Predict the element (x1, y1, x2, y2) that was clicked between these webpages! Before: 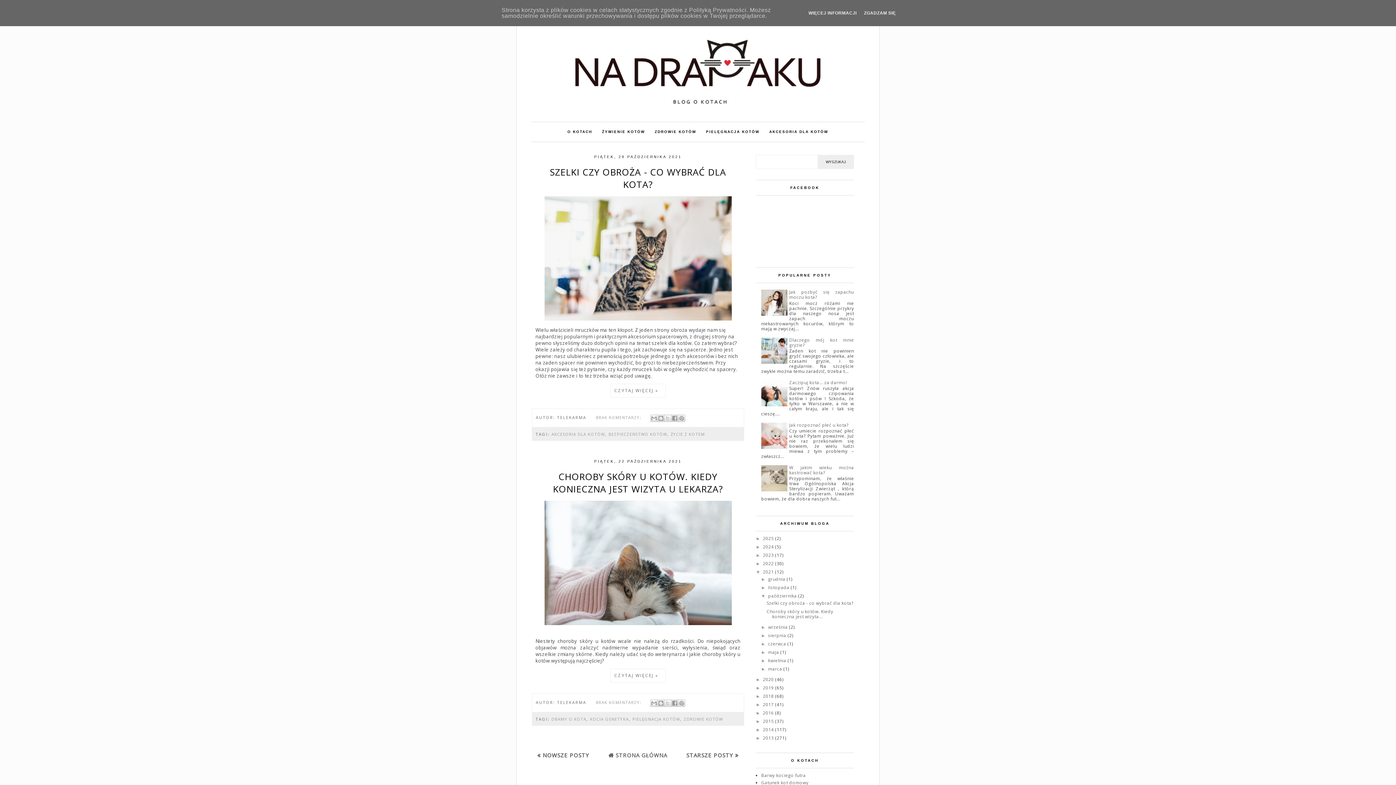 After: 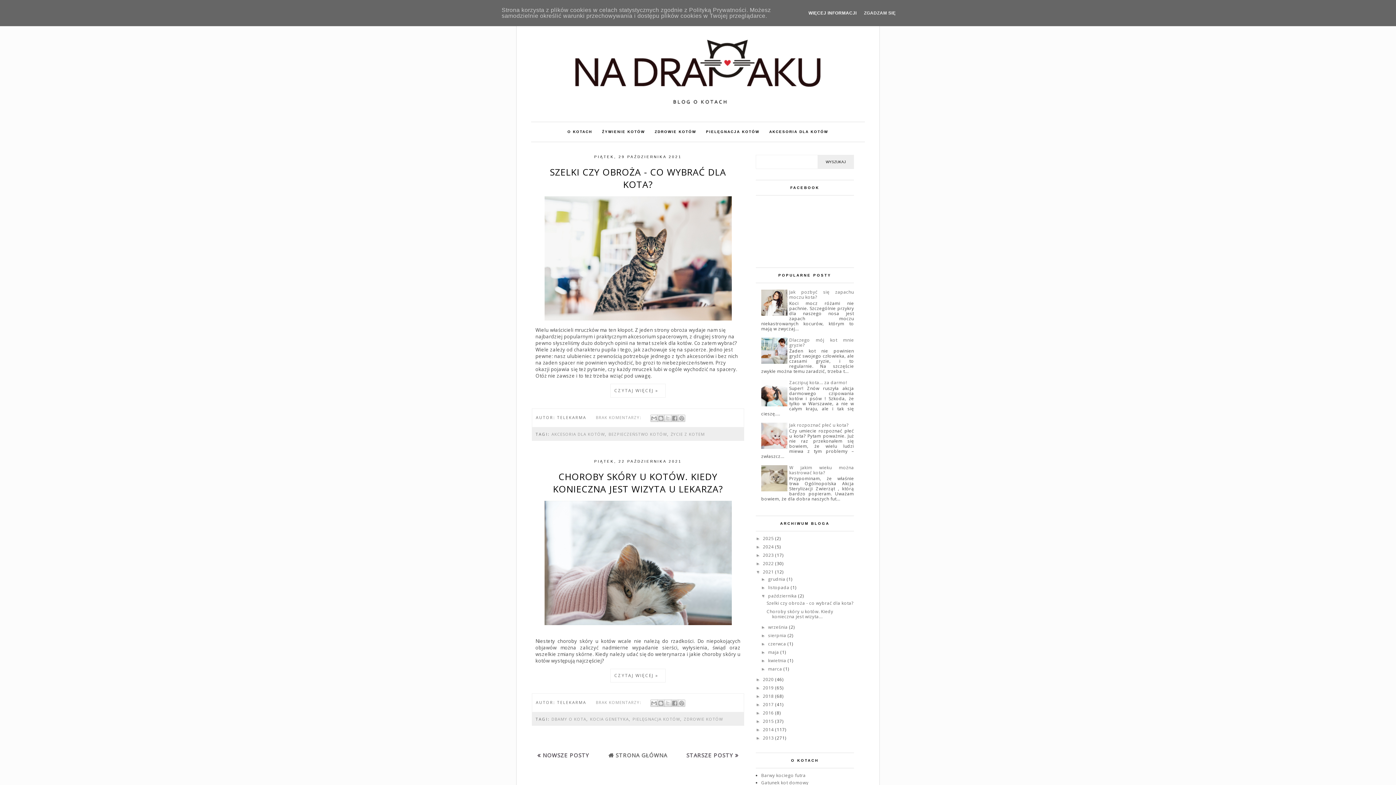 Action: bbox: (806, 10, 859, 15) label: WIĘCEJ INFORMACJI